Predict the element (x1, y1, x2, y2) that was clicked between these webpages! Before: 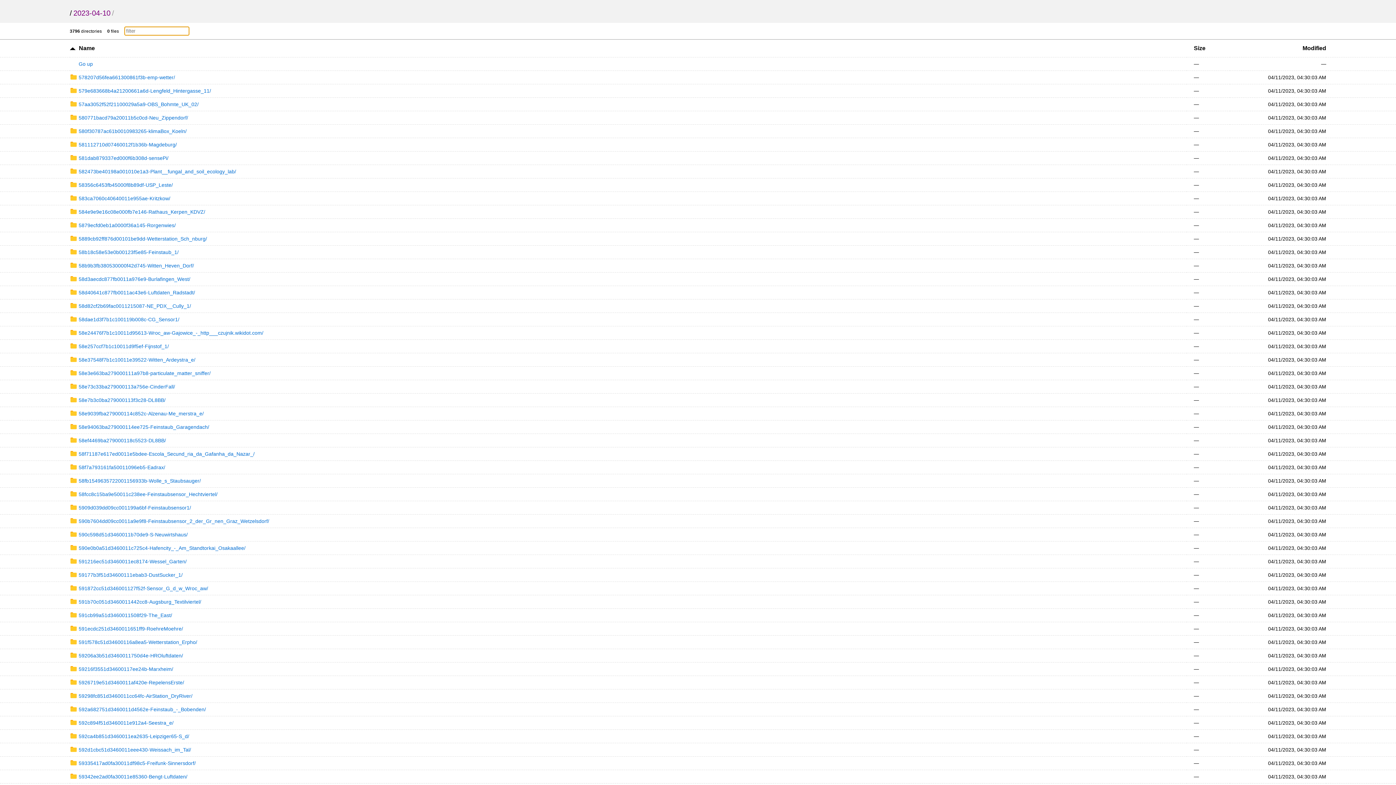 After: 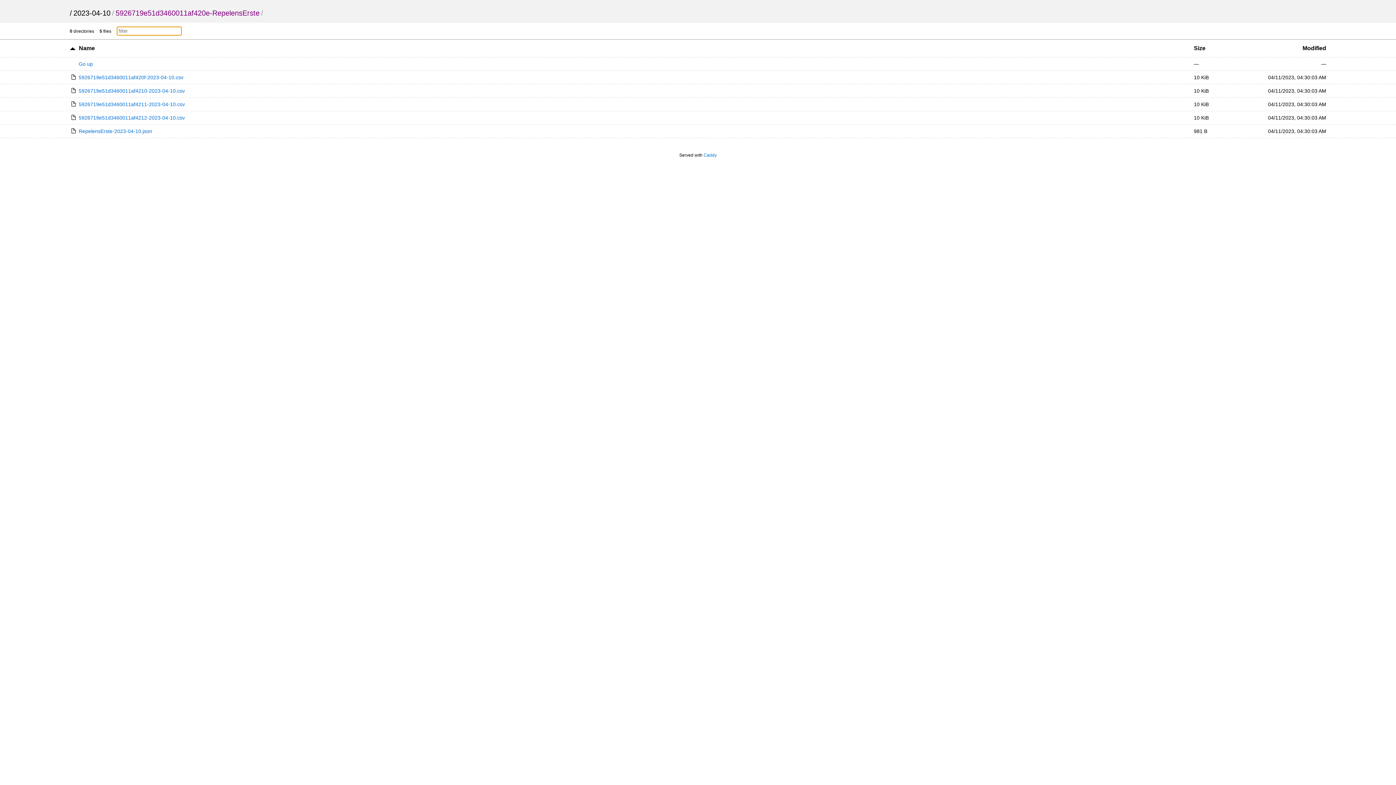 Action: label: 5926719e51d3460011af420e-RepelensErste/ bbox: (69, 680, 184, 685)